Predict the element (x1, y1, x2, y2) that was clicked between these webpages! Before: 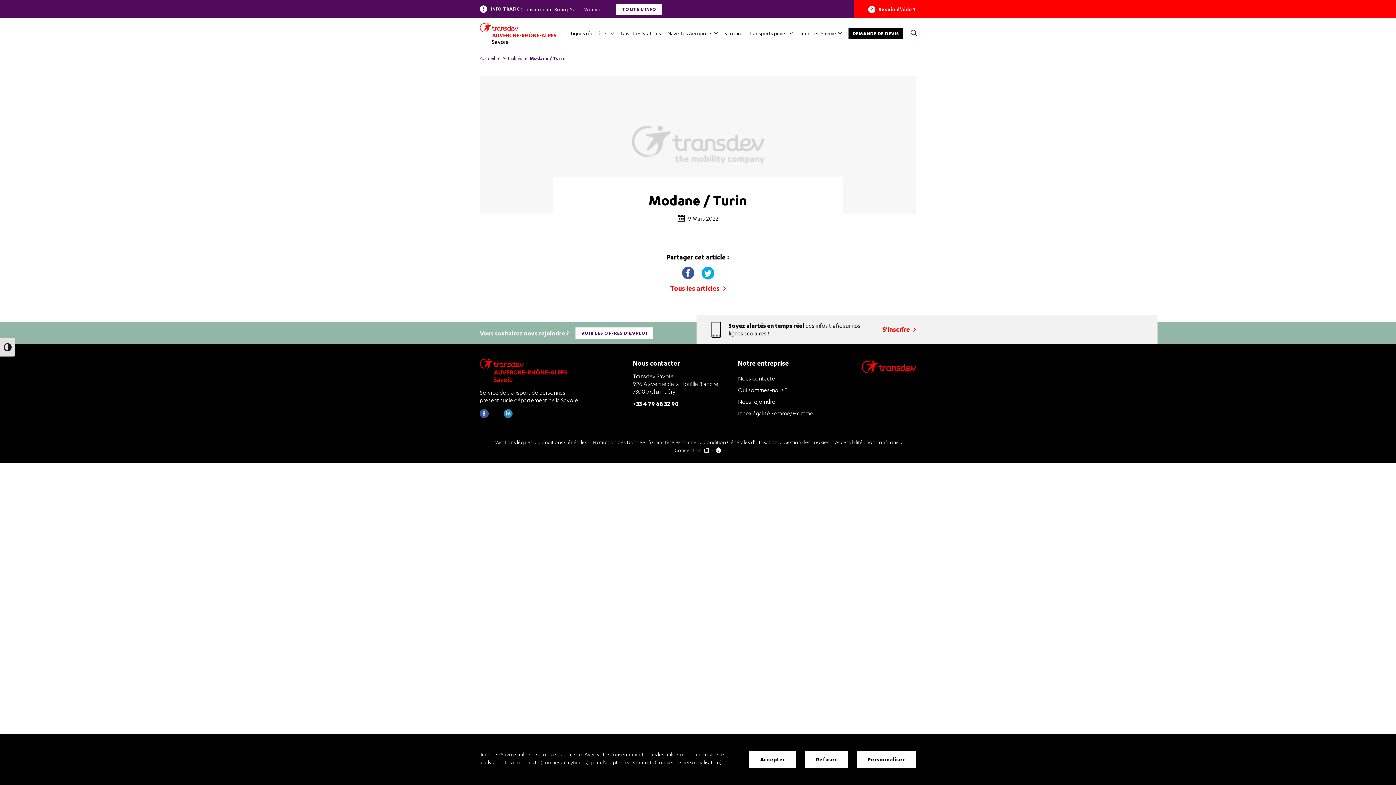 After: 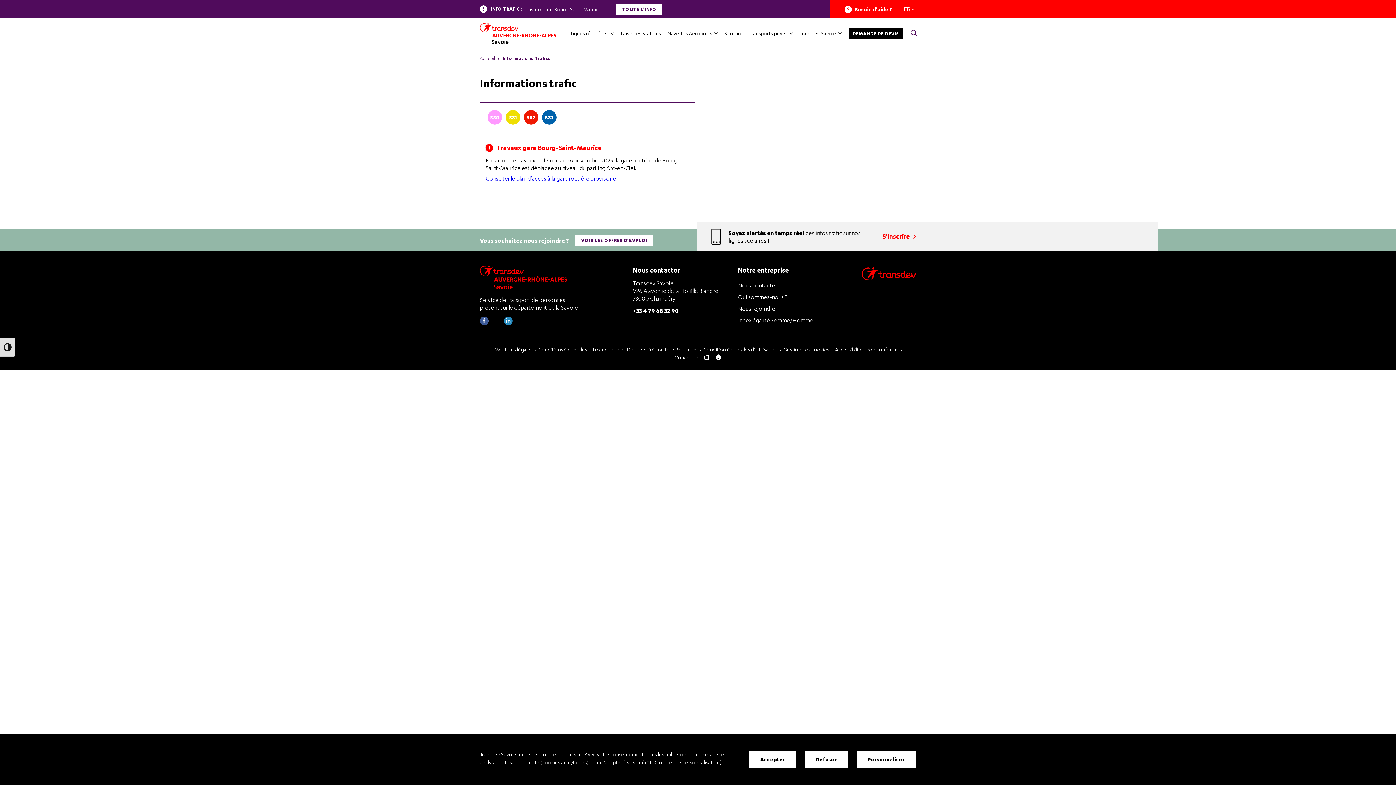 Action: label: INFO TRAFIC :

Travaux gare Bourg-Saint-Maurice

TOUTE L'INFO bbox: (480, 0, 853, 18)